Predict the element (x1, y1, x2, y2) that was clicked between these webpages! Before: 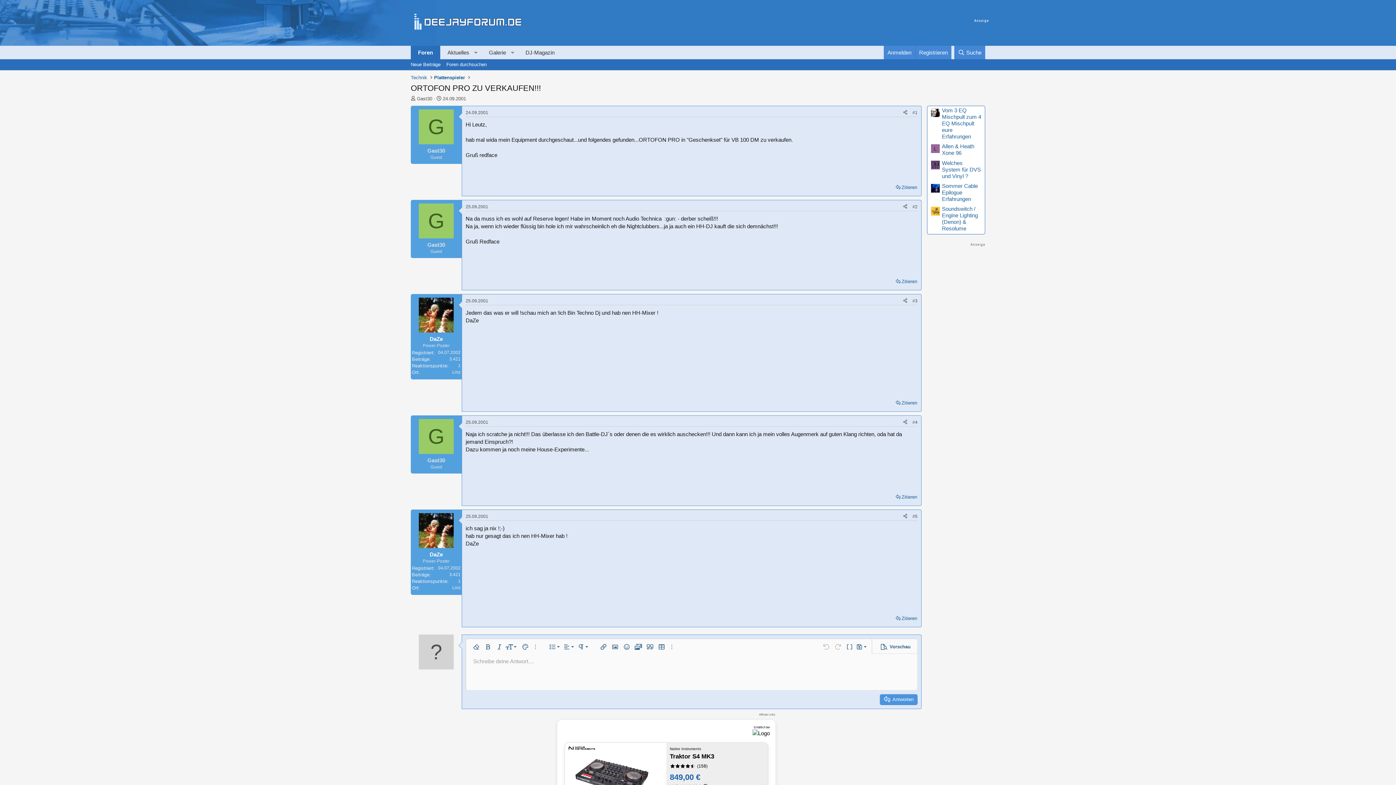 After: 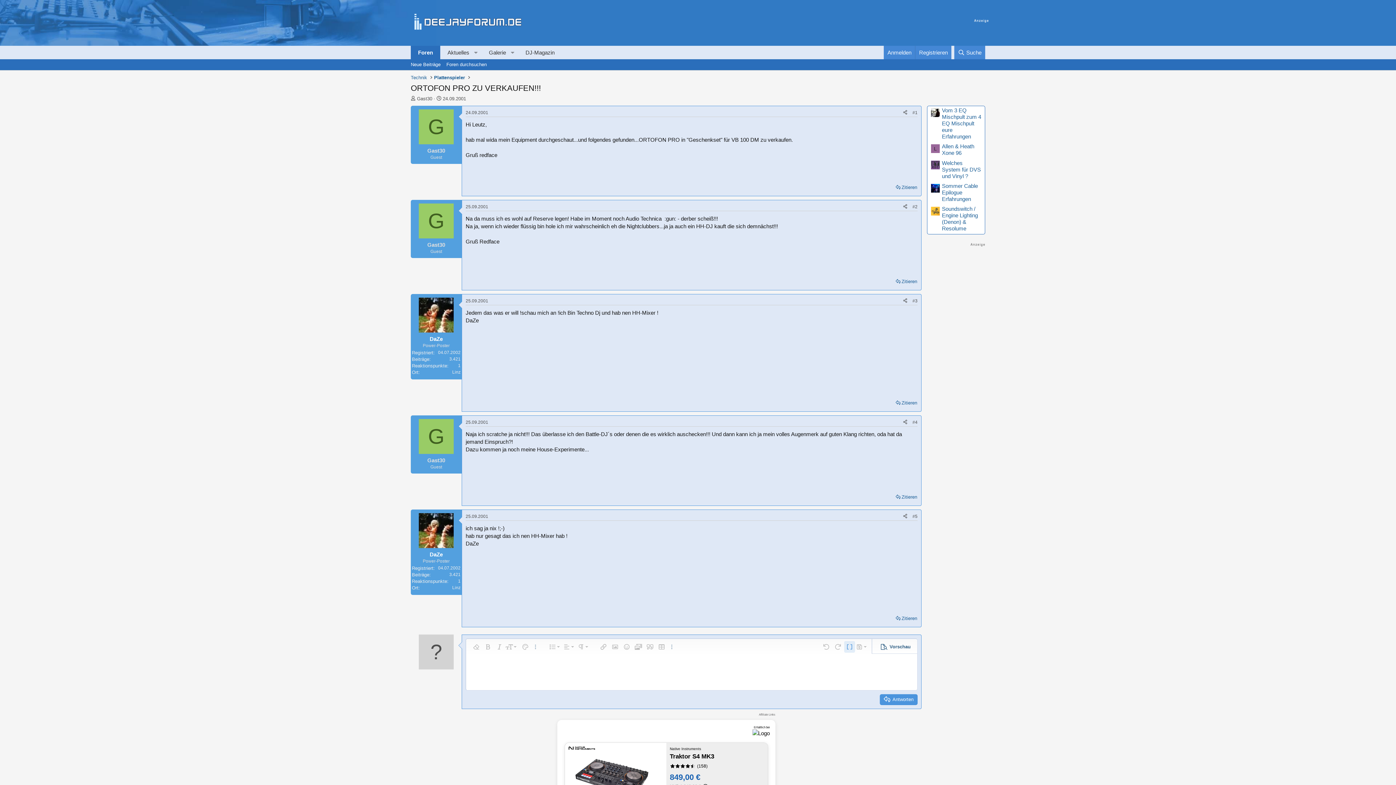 Action: label: BBCode umschalten bbox: (844, 641, 855, 652)